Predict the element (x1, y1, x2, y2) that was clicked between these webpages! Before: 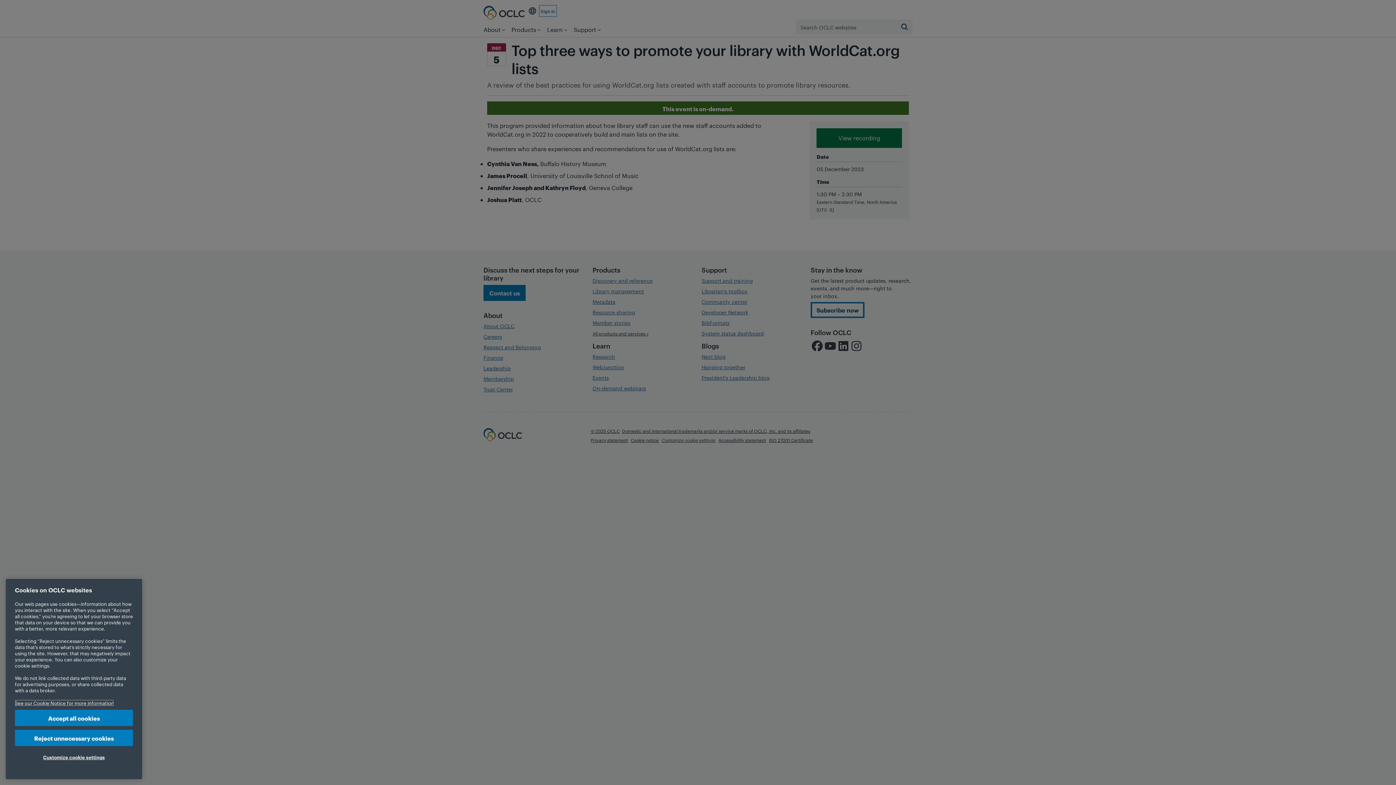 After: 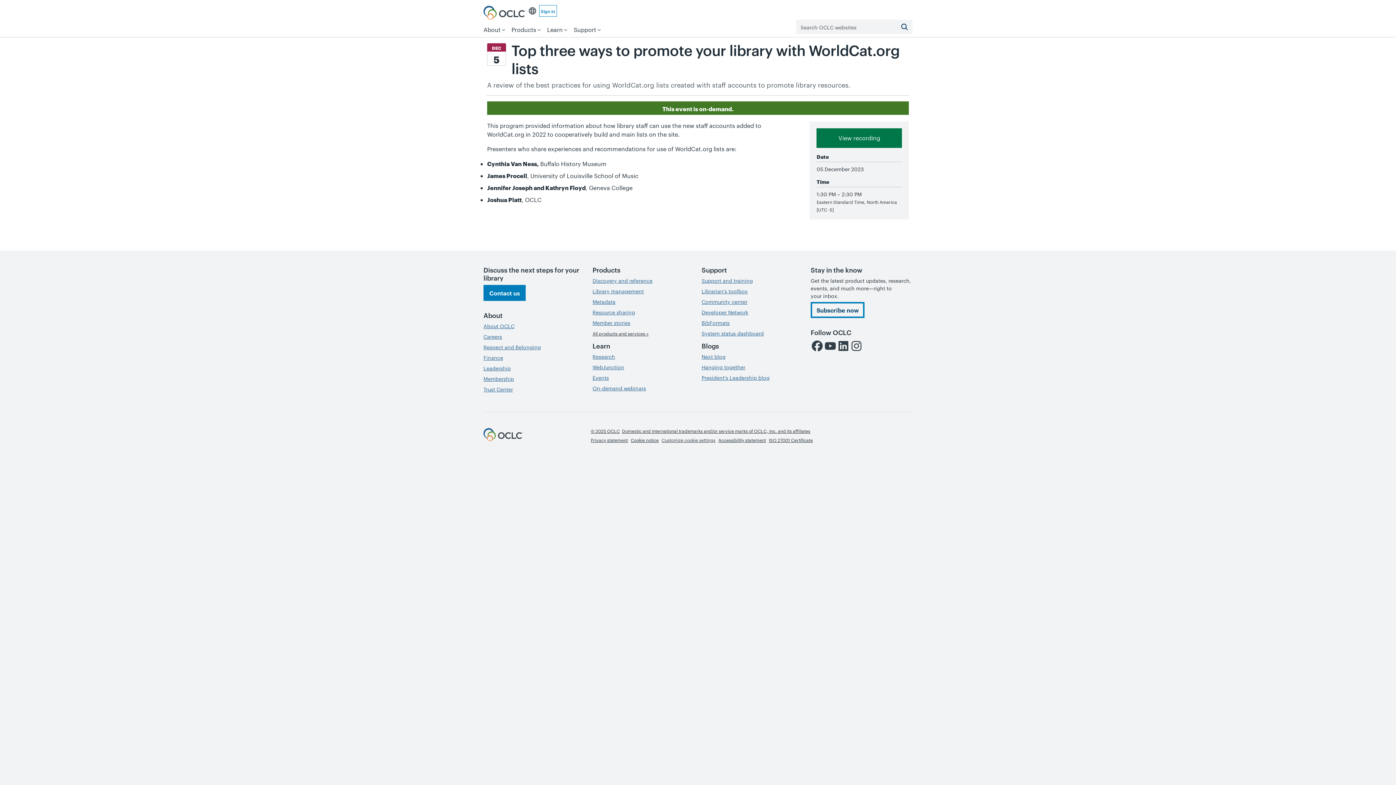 Action: label: Accept all cookies bbox: (14, 710, 133, 726)